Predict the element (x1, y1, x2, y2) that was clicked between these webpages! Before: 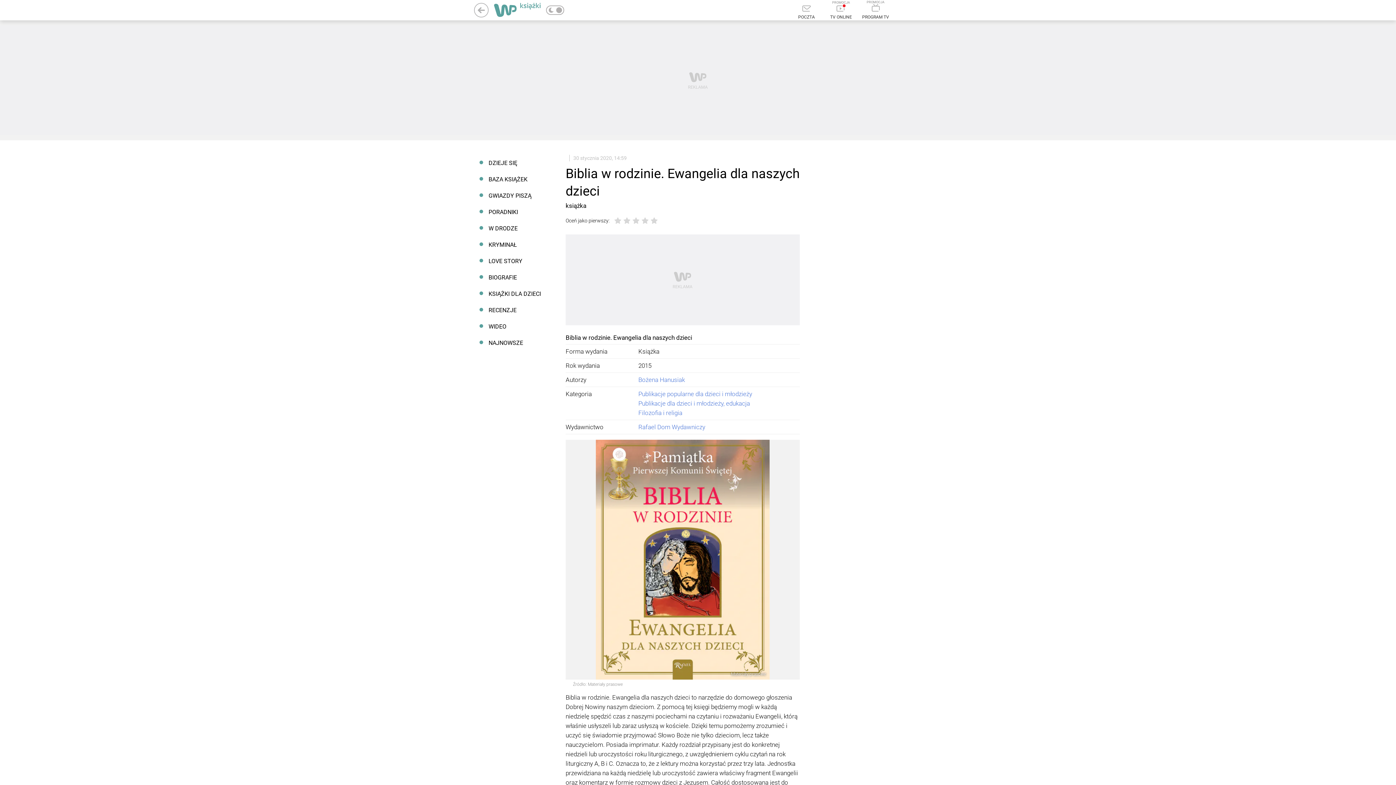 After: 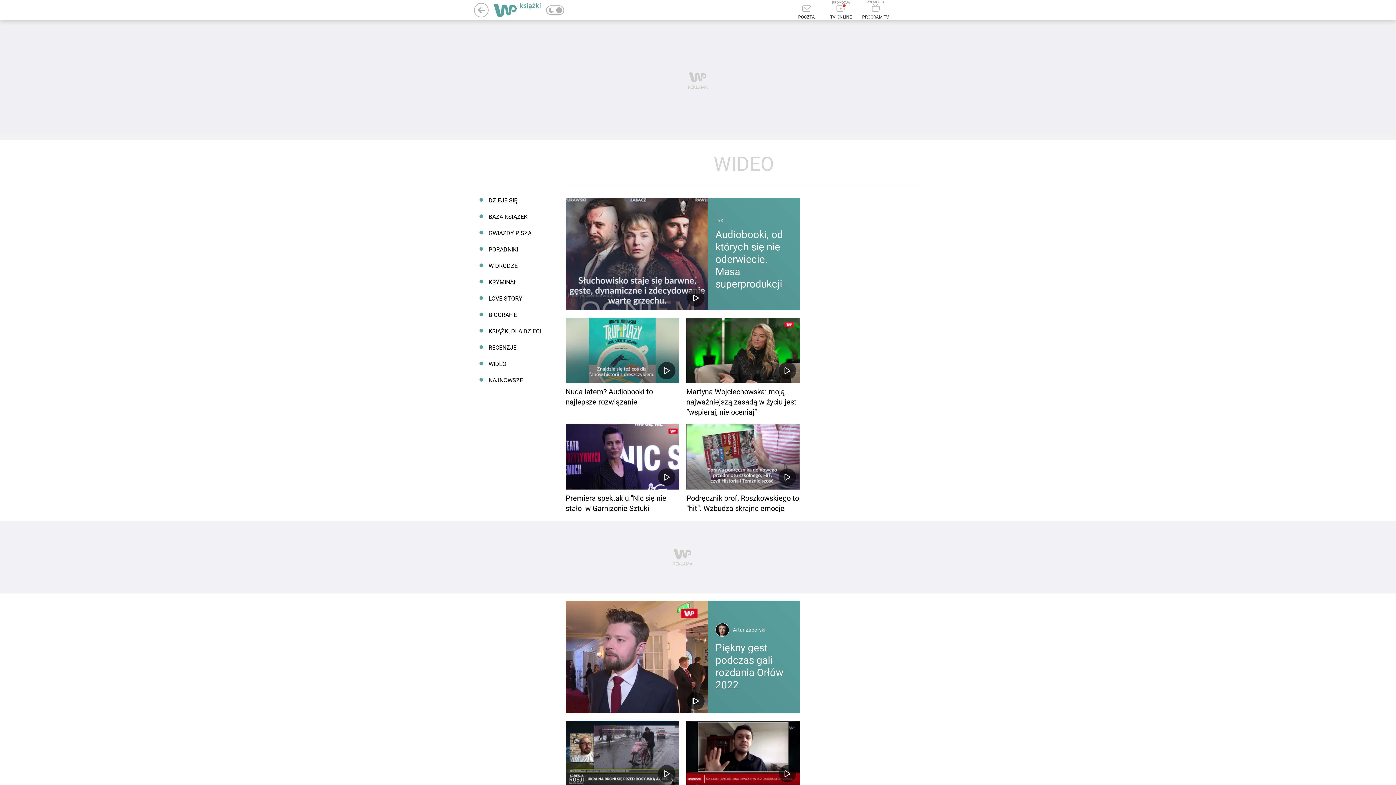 Action: bbox: (474, 318, 550, 334) label: WIDEO